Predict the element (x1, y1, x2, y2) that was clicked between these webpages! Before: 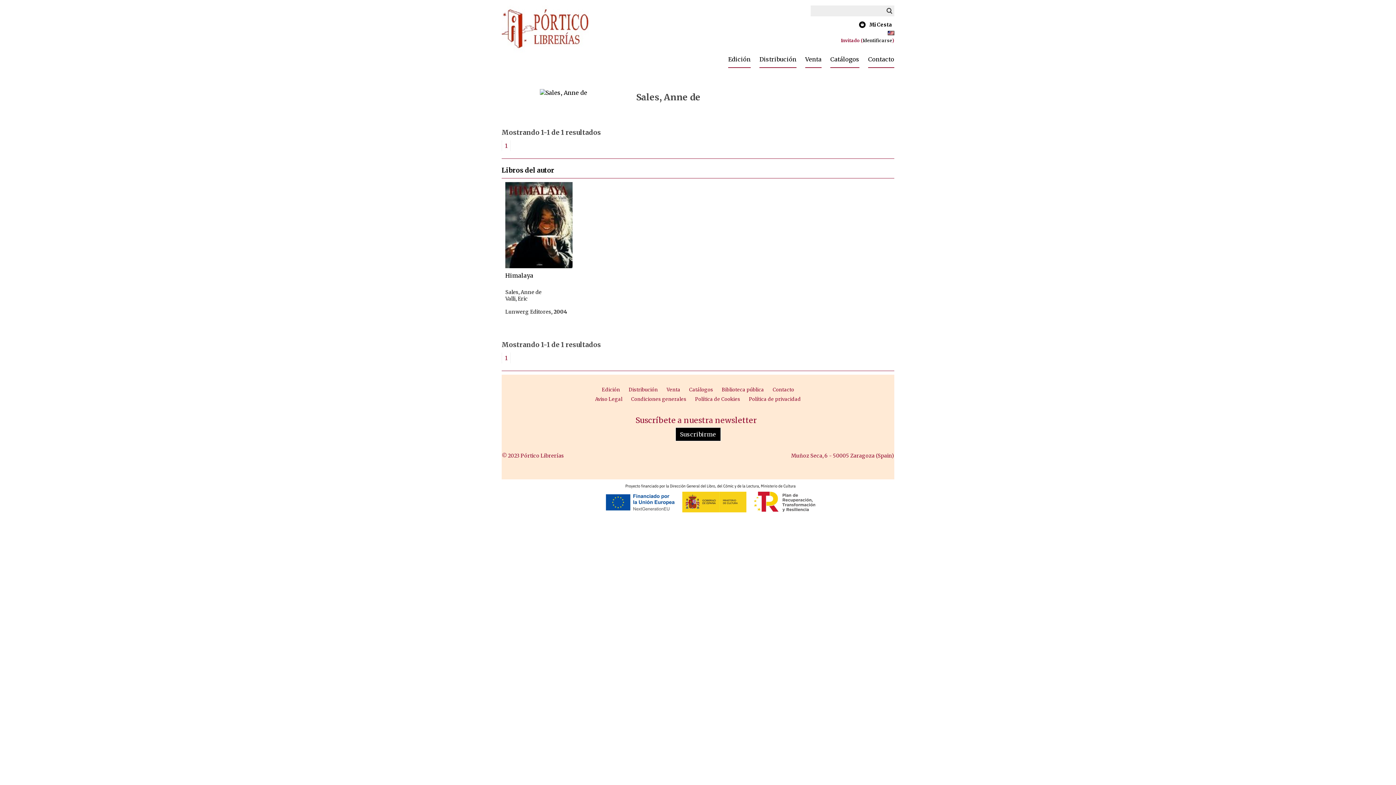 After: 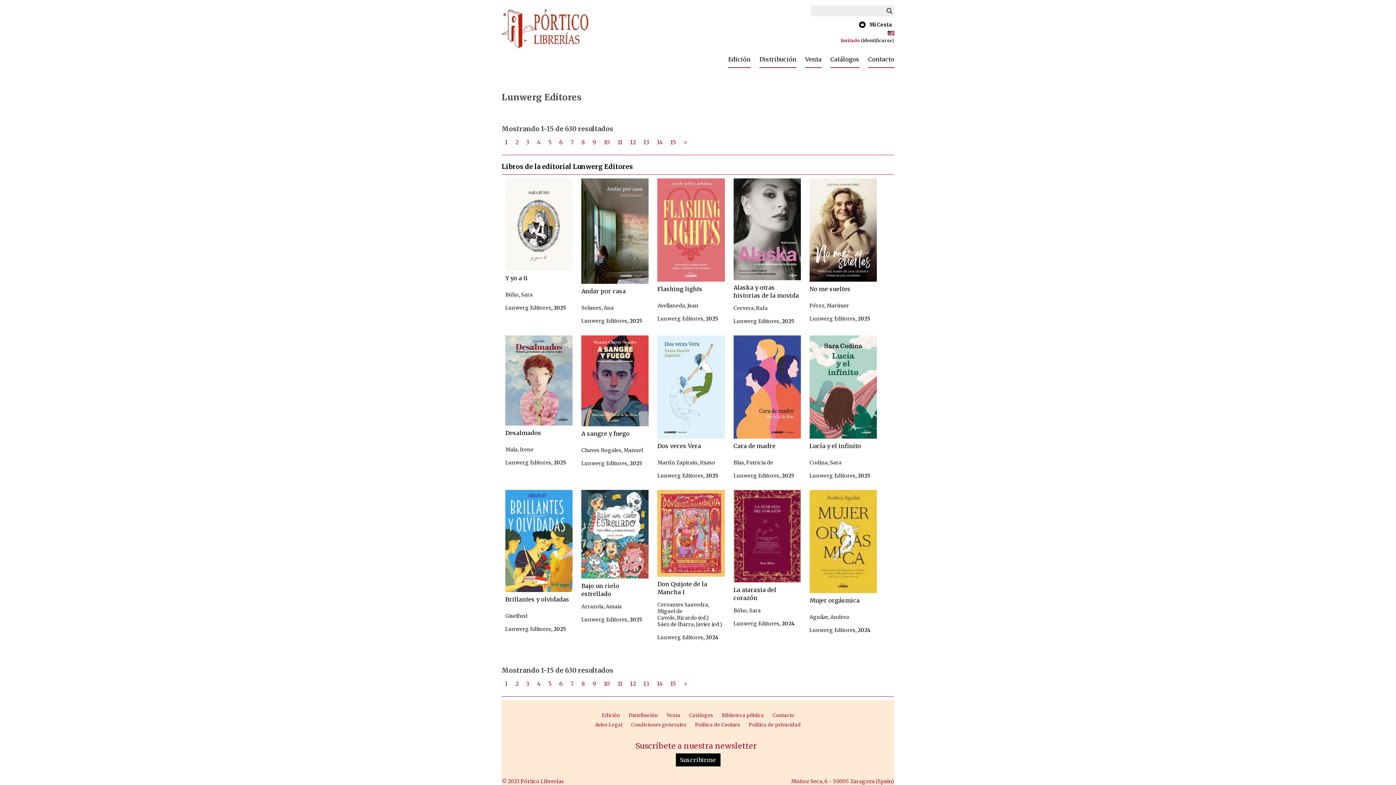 Action: bbox: (505, 308, 551, 315) label: Lunwerg Editores